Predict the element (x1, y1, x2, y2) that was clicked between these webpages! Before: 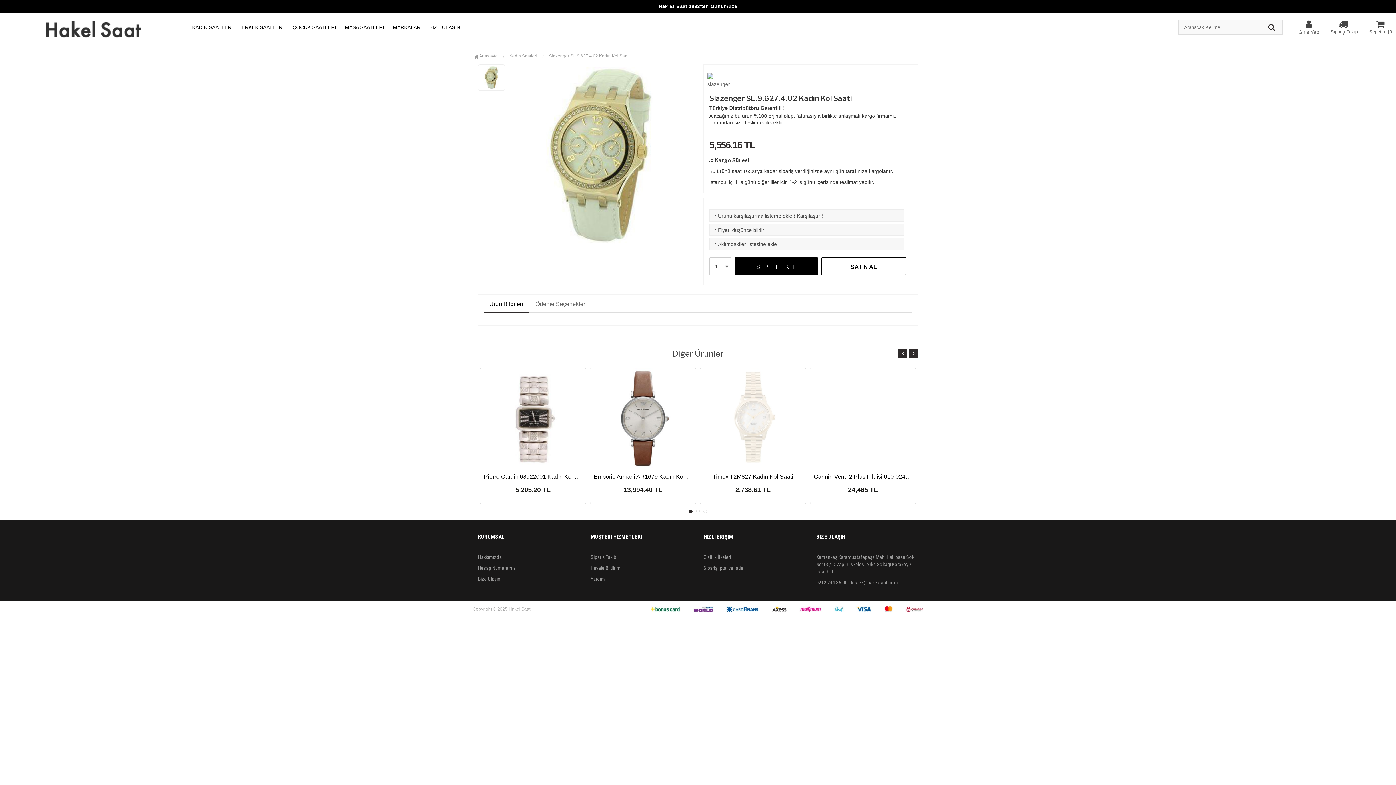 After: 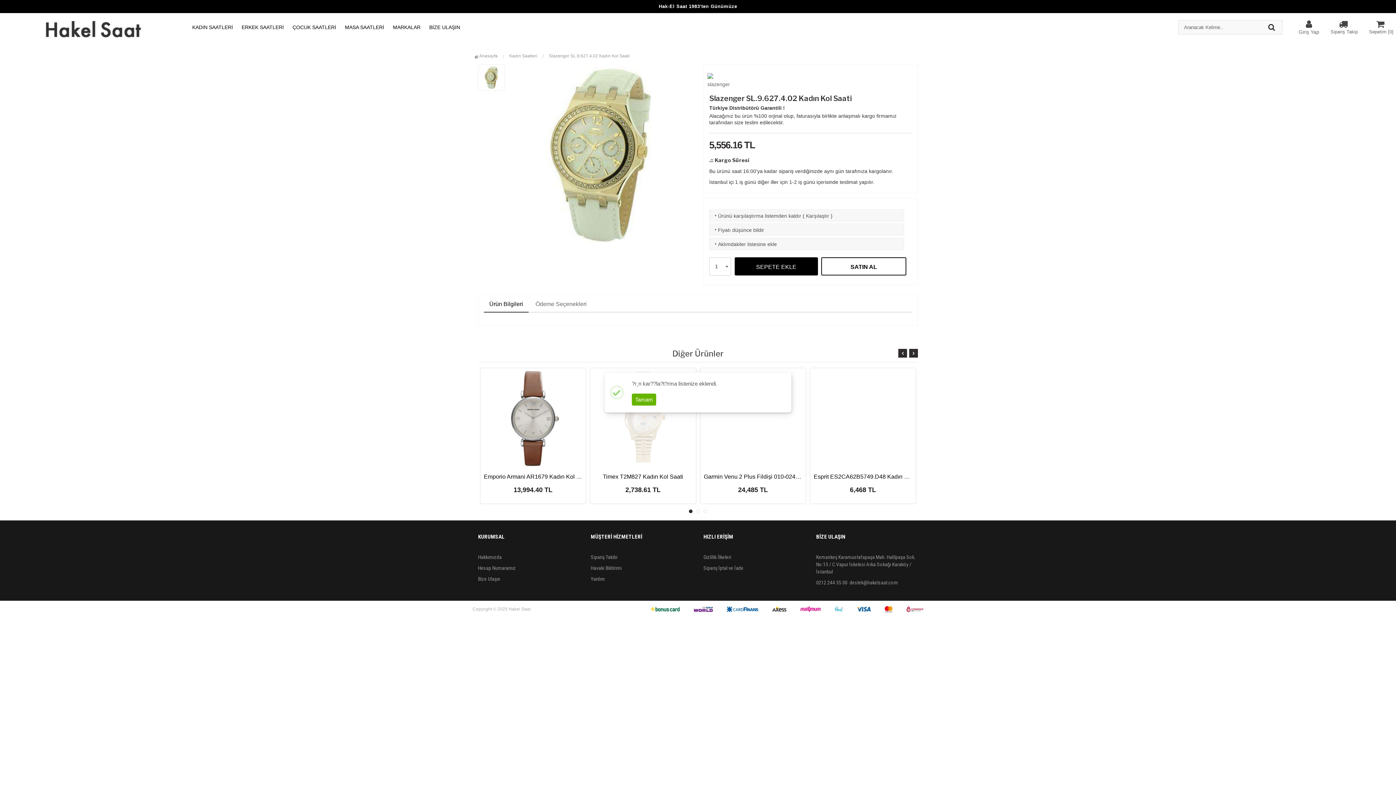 Action: label:  · Ürünü karşılaştırma listeme ekle bbox: (713, 213, 792, 218)